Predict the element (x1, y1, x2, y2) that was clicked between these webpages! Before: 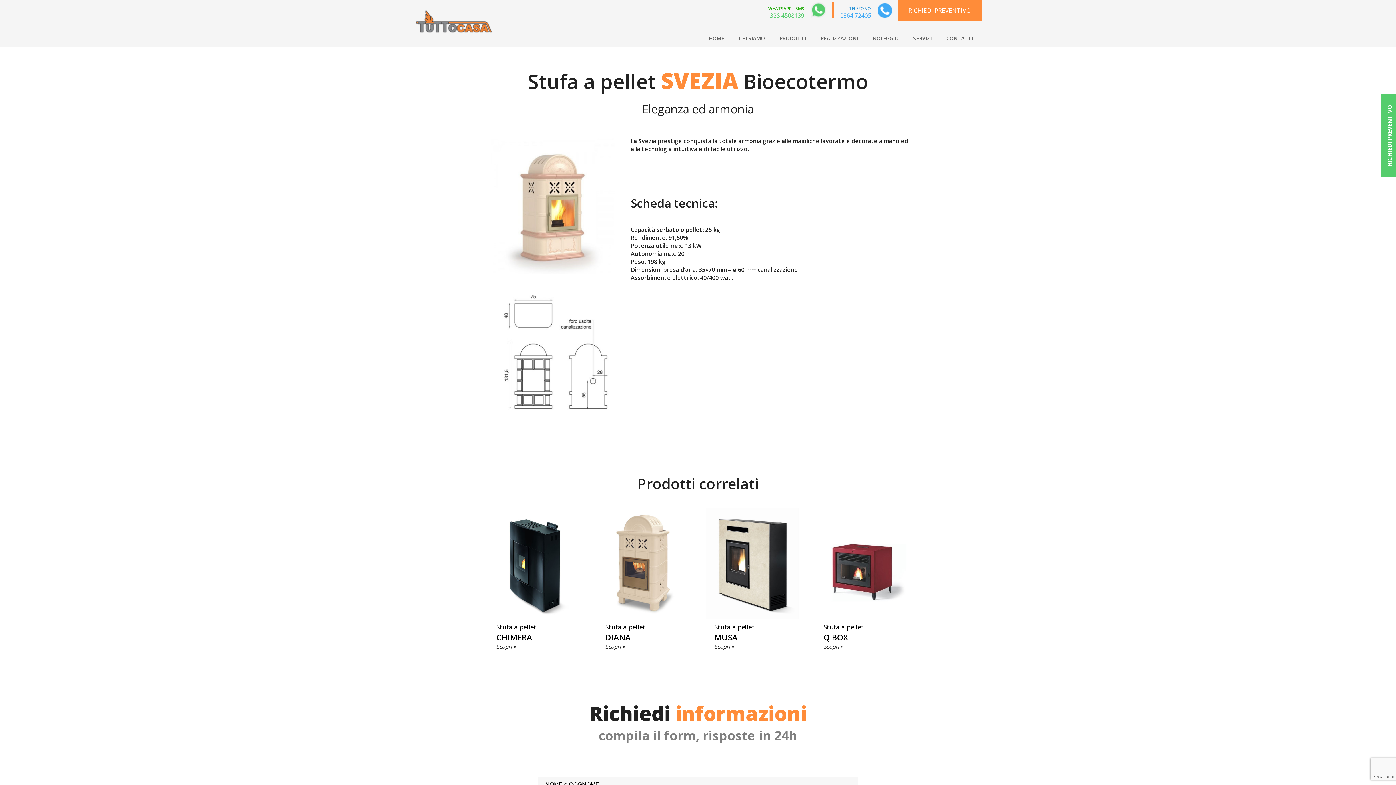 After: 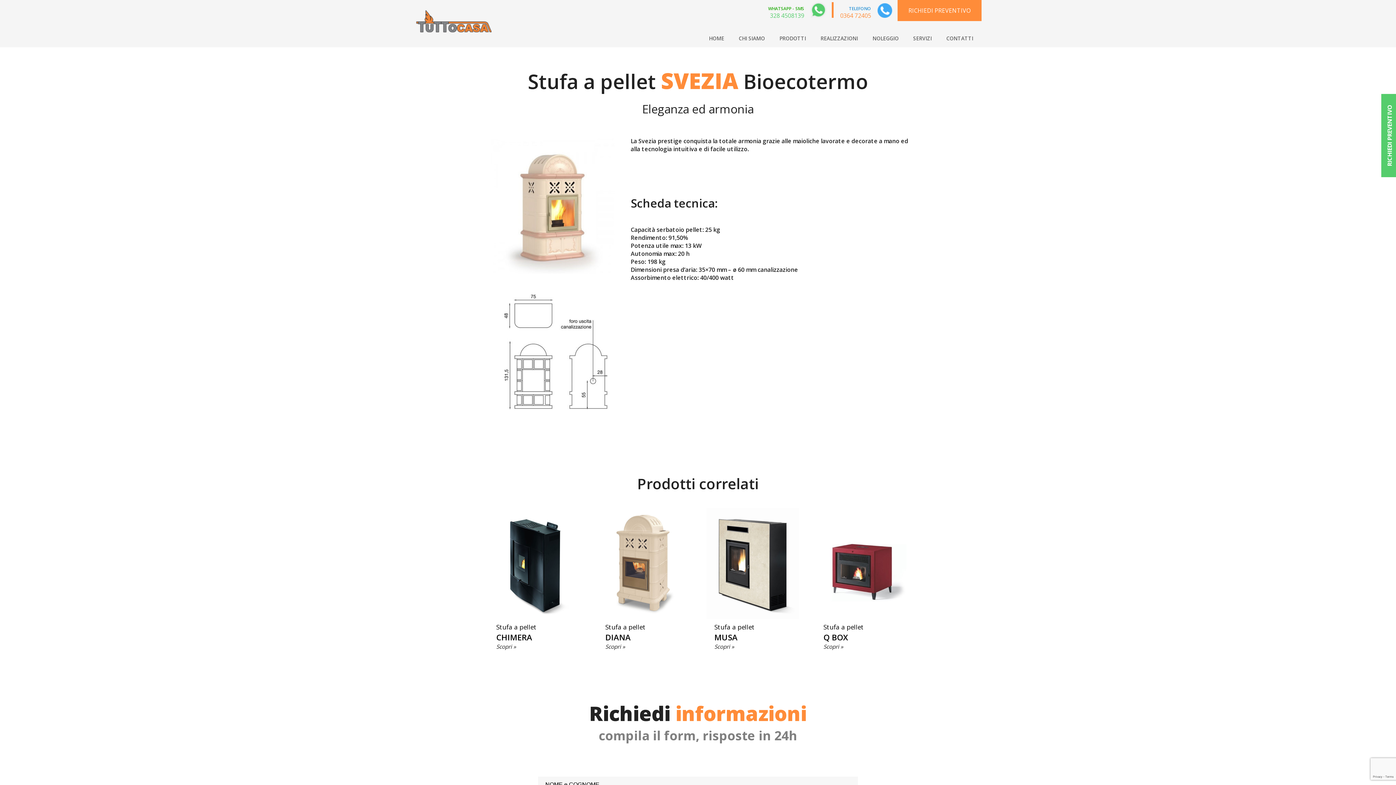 Action: bbox: (840, 11, 871, 19) label: 0364 72405